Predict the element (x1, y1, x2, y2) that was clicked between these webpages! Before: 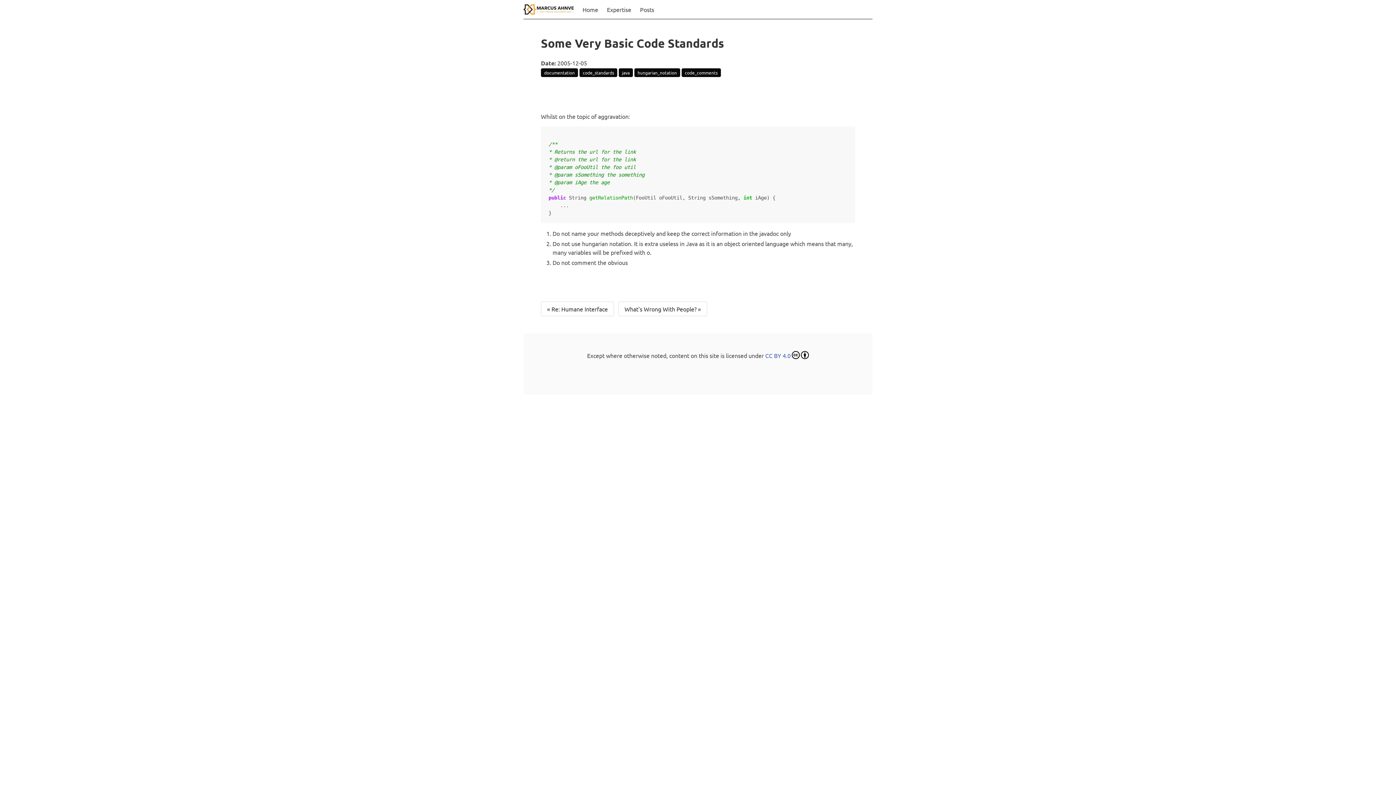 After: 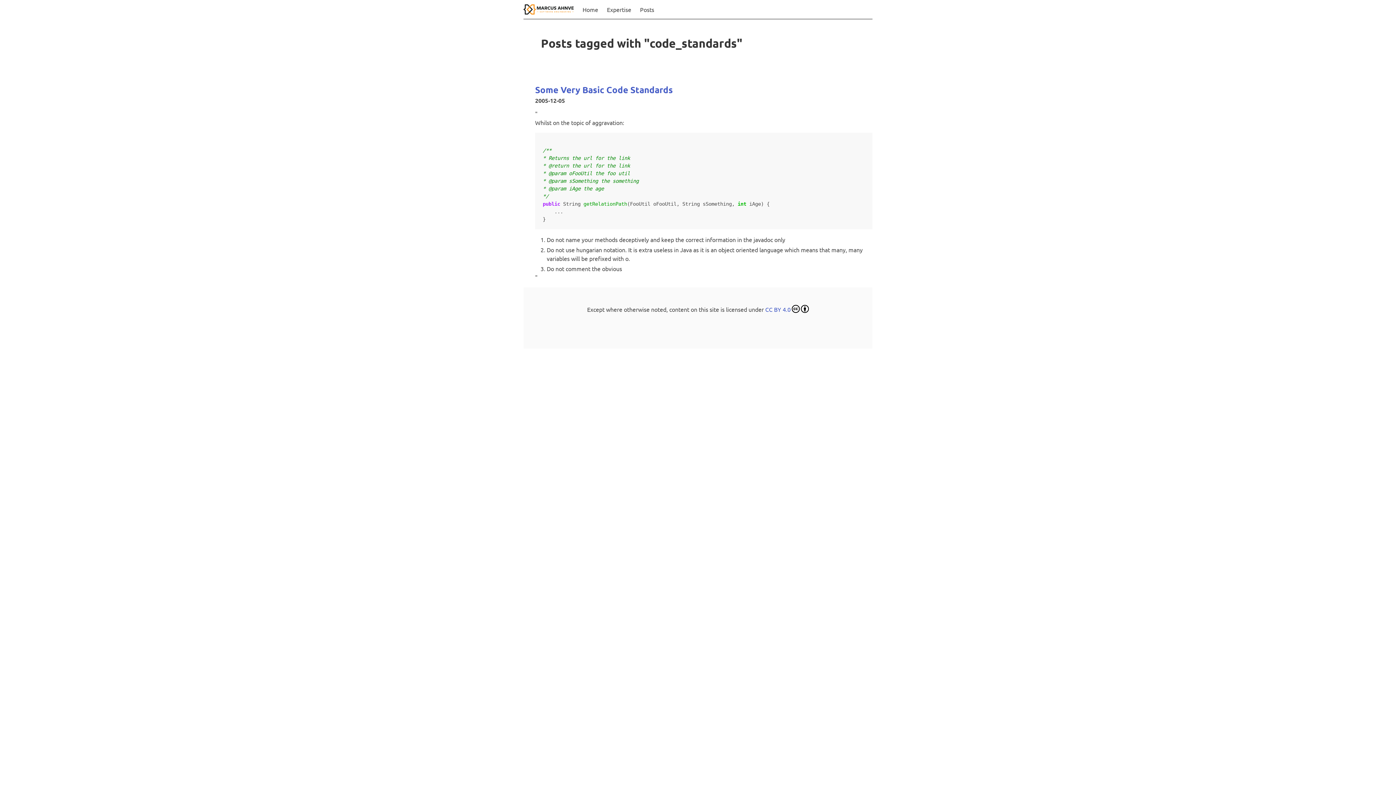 Action: bbox: (579, 68, 617, 77) label: code_standards